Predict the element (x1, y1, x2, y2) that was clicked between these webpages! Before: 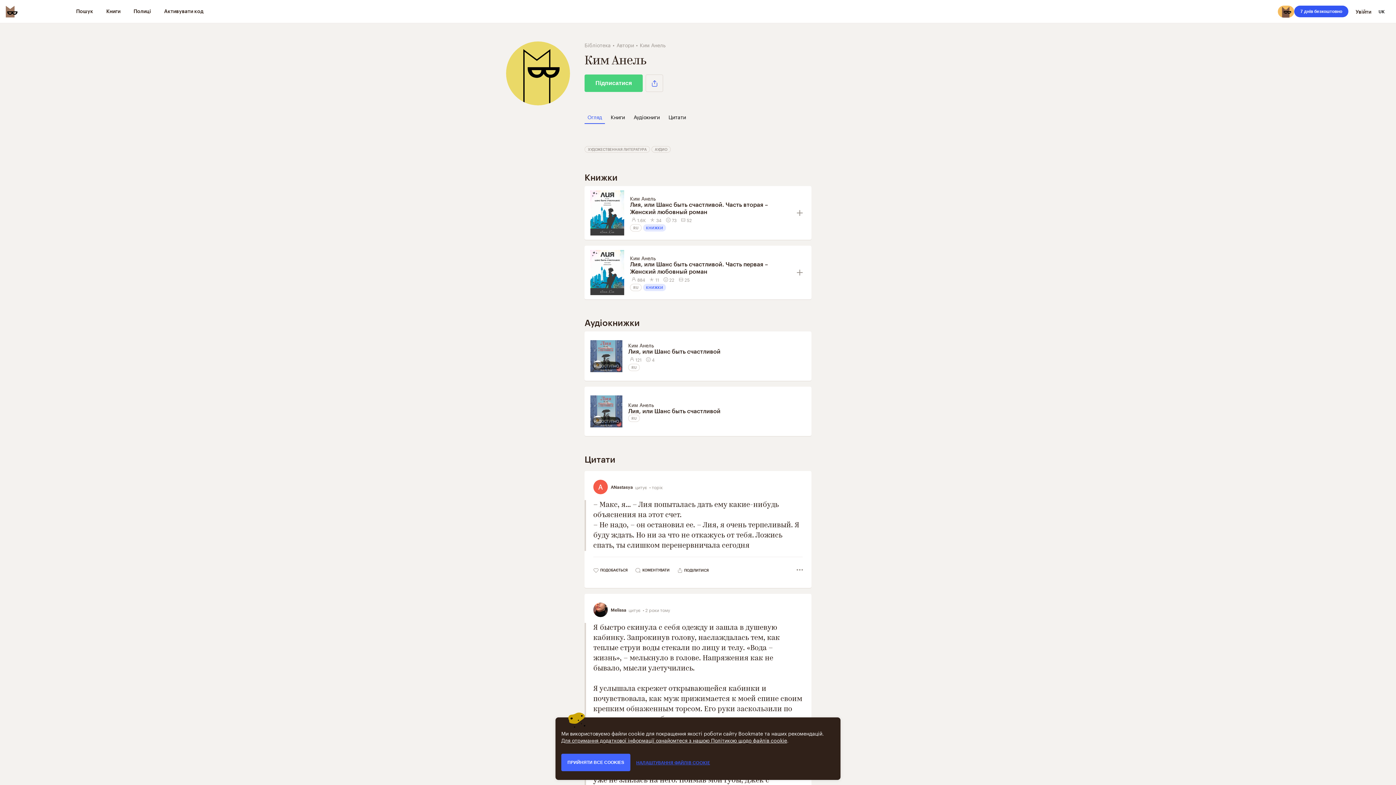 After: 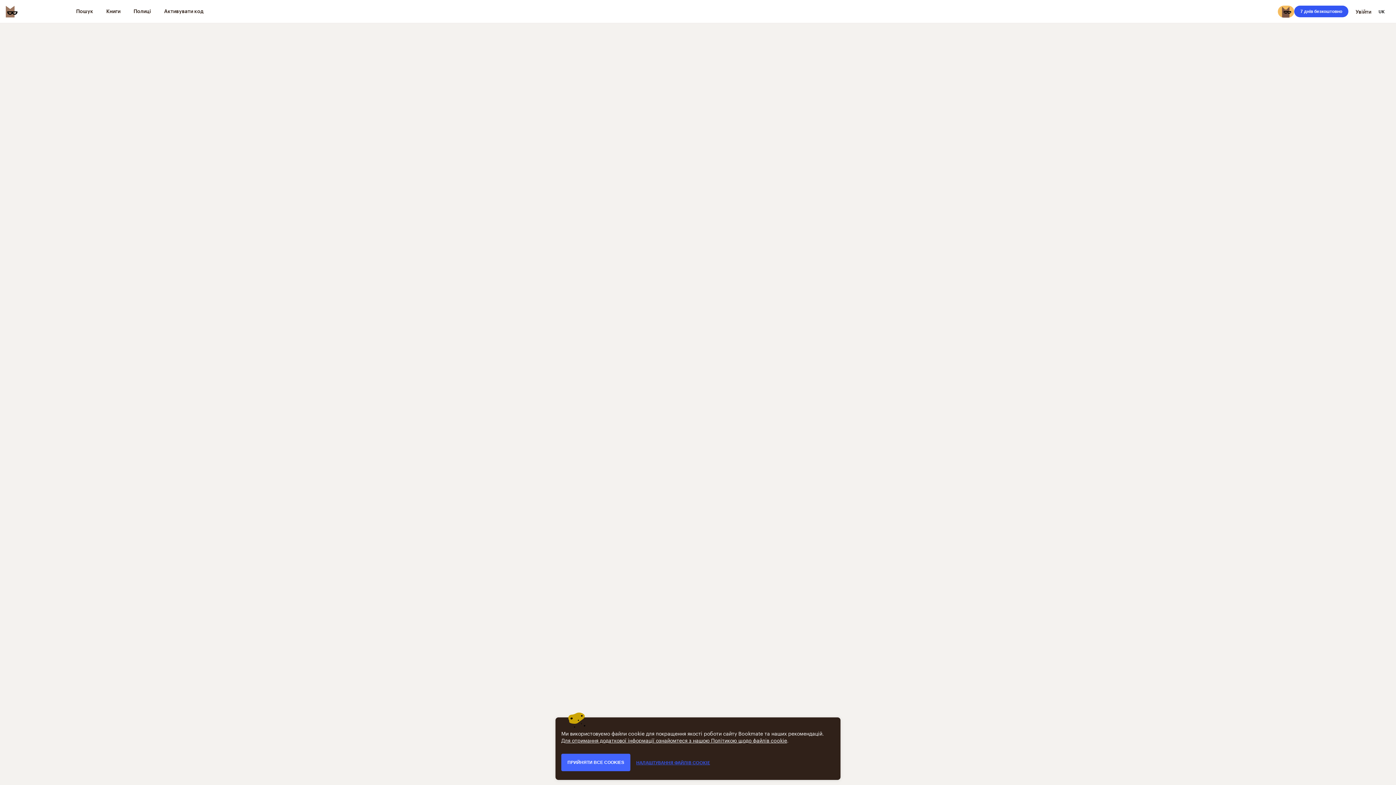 Action: bbox: (584, 146, 650, 152) label: ХУДОЖЕСТВЕННАЯ ЛИТЕРАТУРА